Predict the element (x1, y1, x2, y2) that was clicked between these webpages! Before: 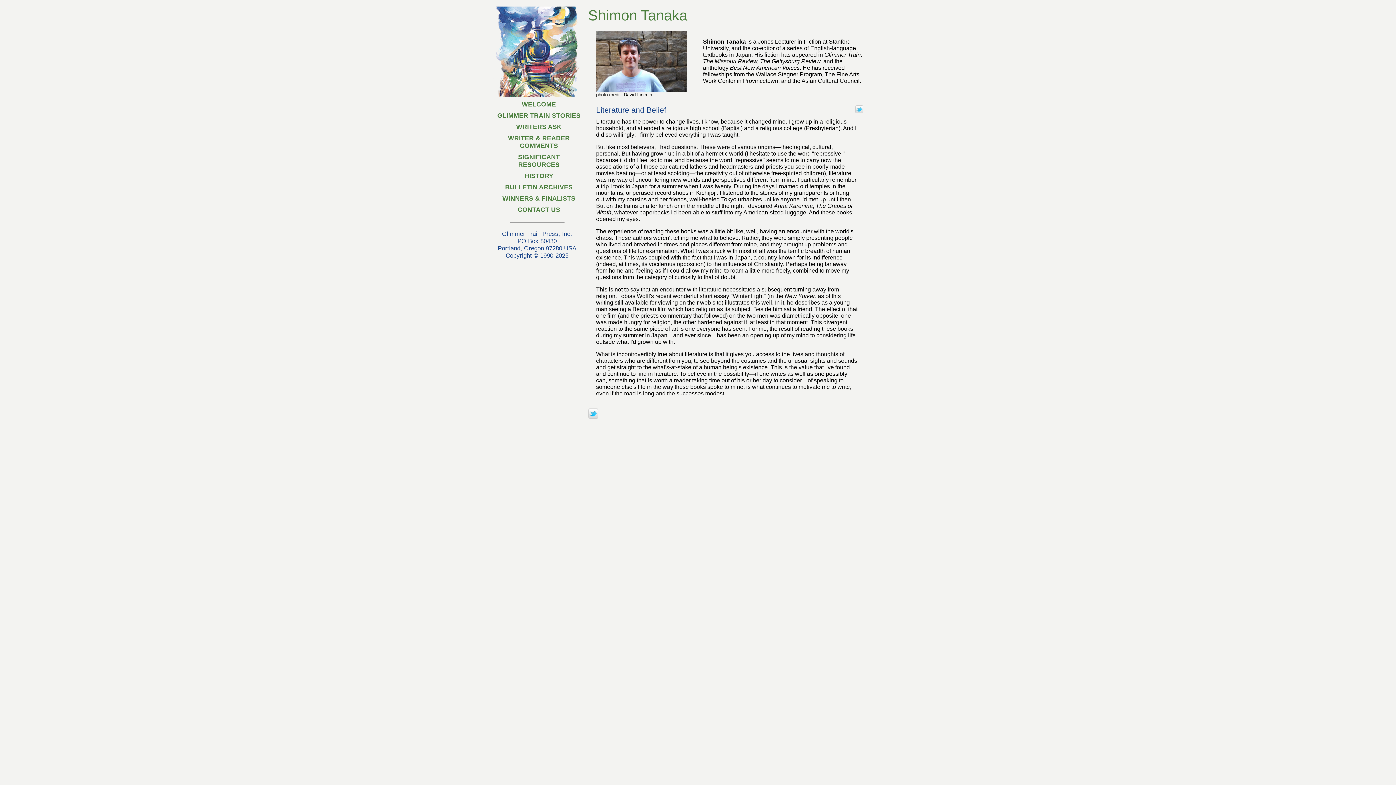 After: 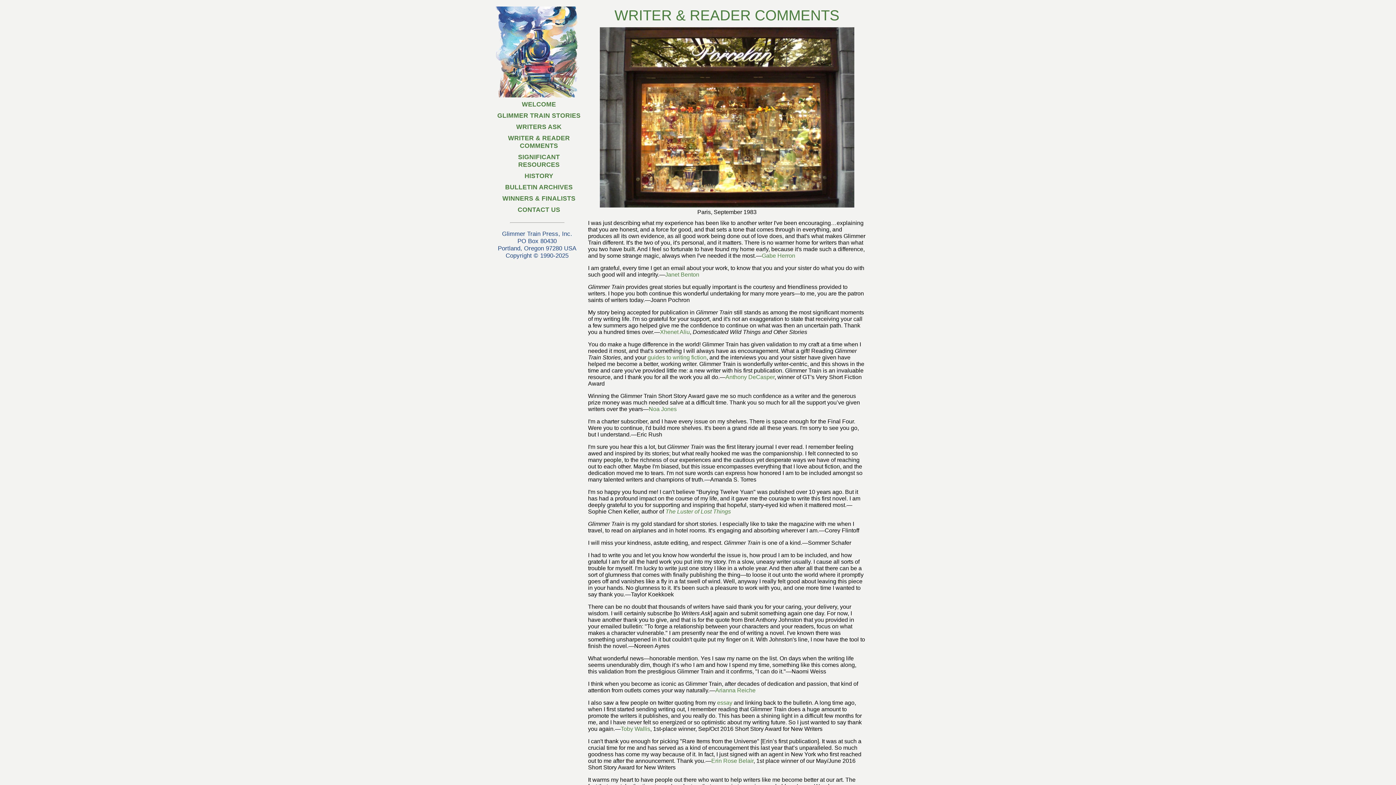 Action: label: WRITER & READER COMMENTS bbox: (491, 132, 582, 151)